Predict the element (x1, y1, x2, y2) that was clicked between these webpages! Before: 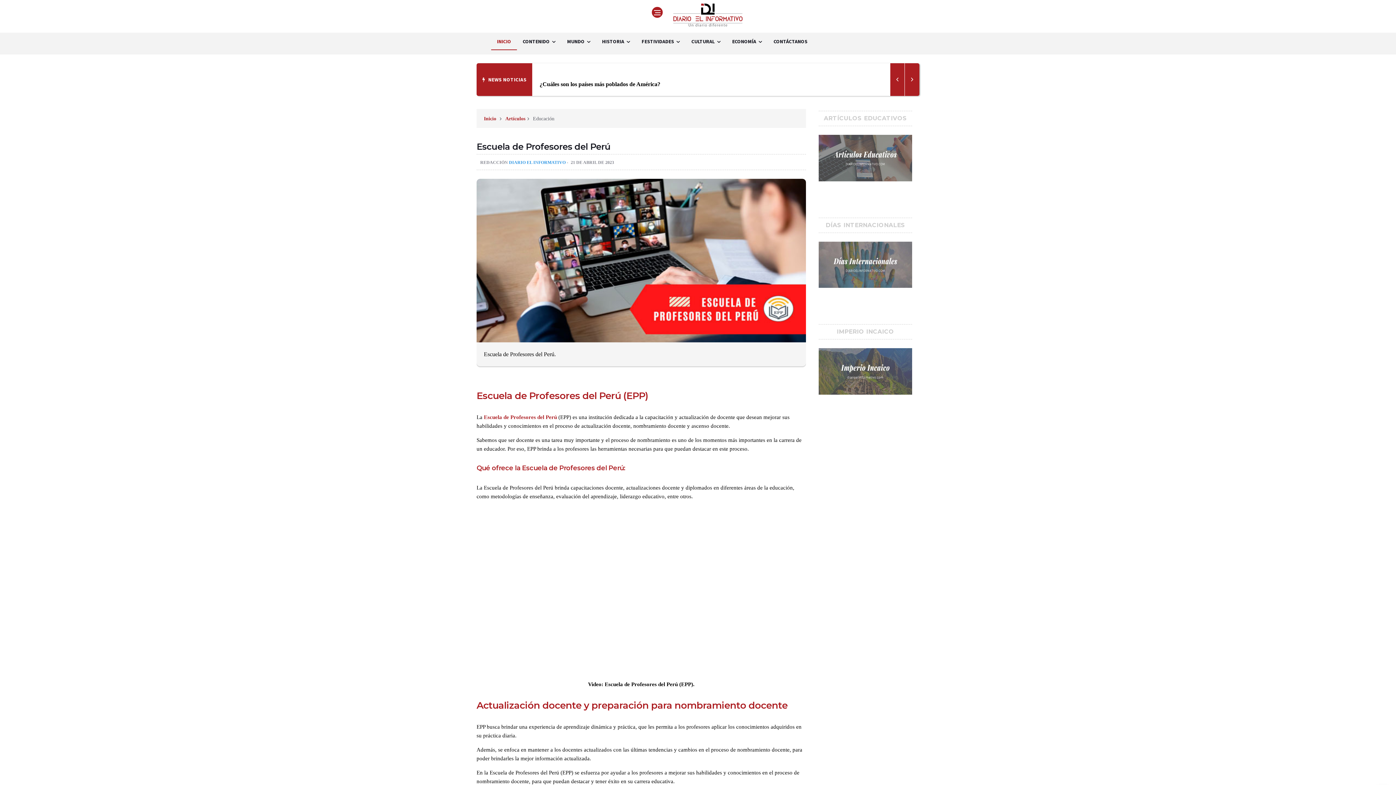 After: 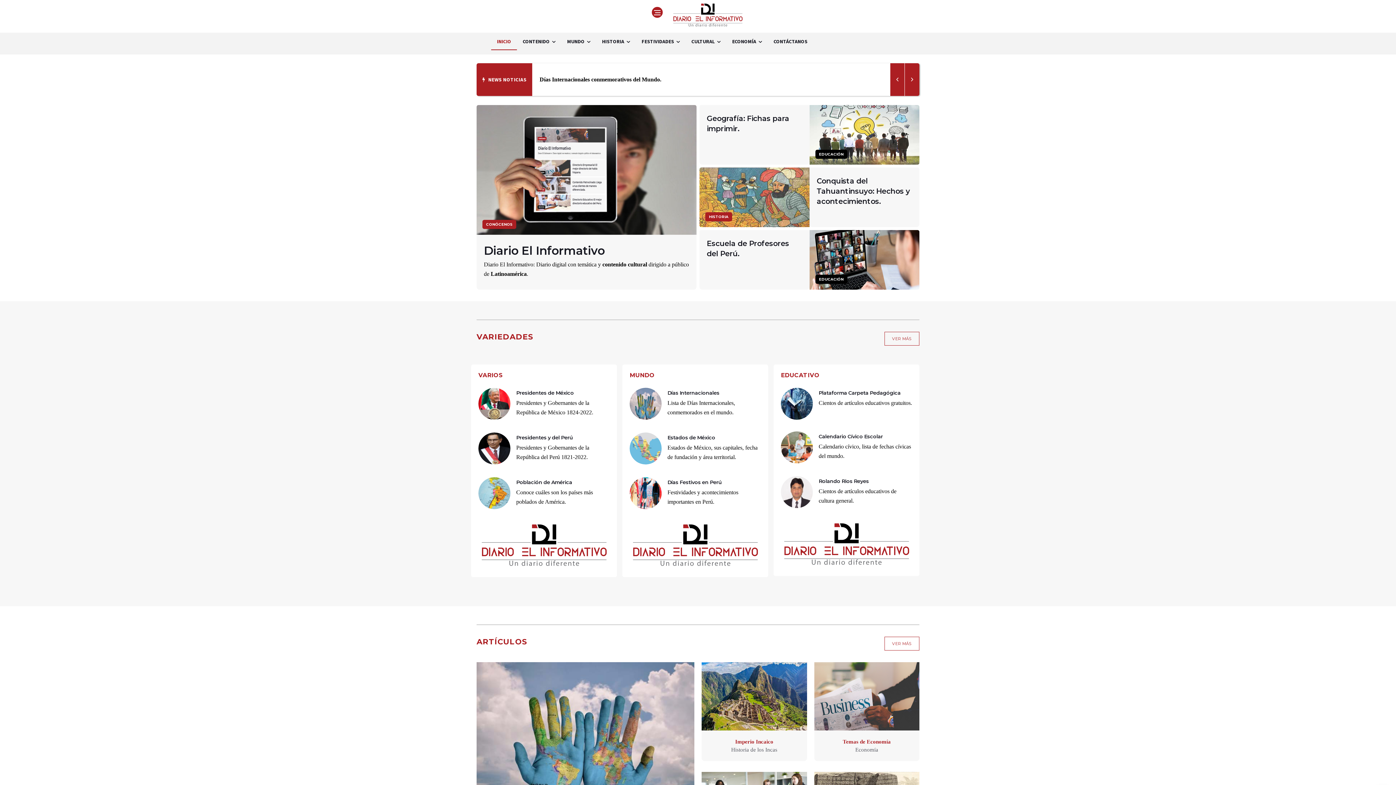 Action: bbox: (671, 10, 744, 16)